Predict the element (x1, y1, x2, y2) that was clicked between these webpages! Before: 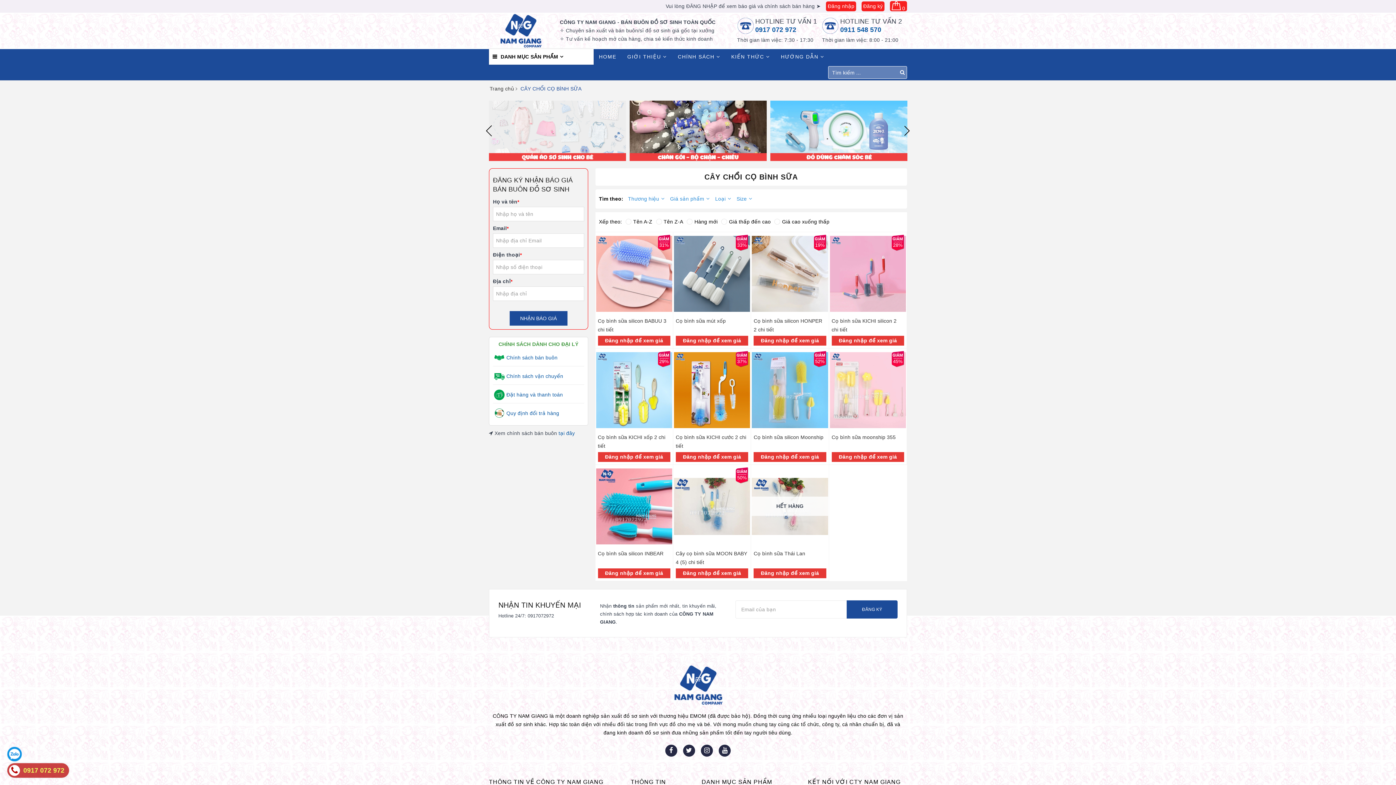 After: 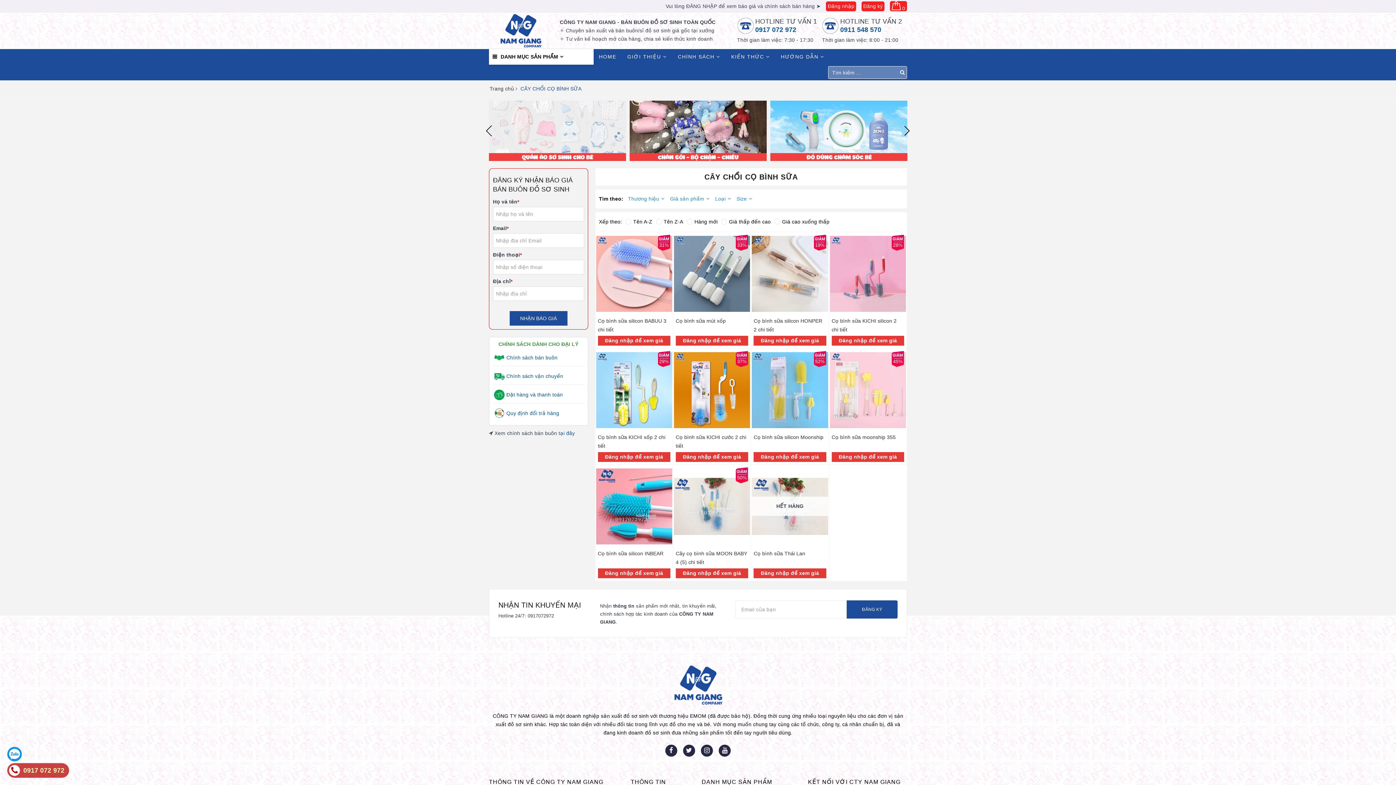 Action: bbox: (7, 747, 69, 761)